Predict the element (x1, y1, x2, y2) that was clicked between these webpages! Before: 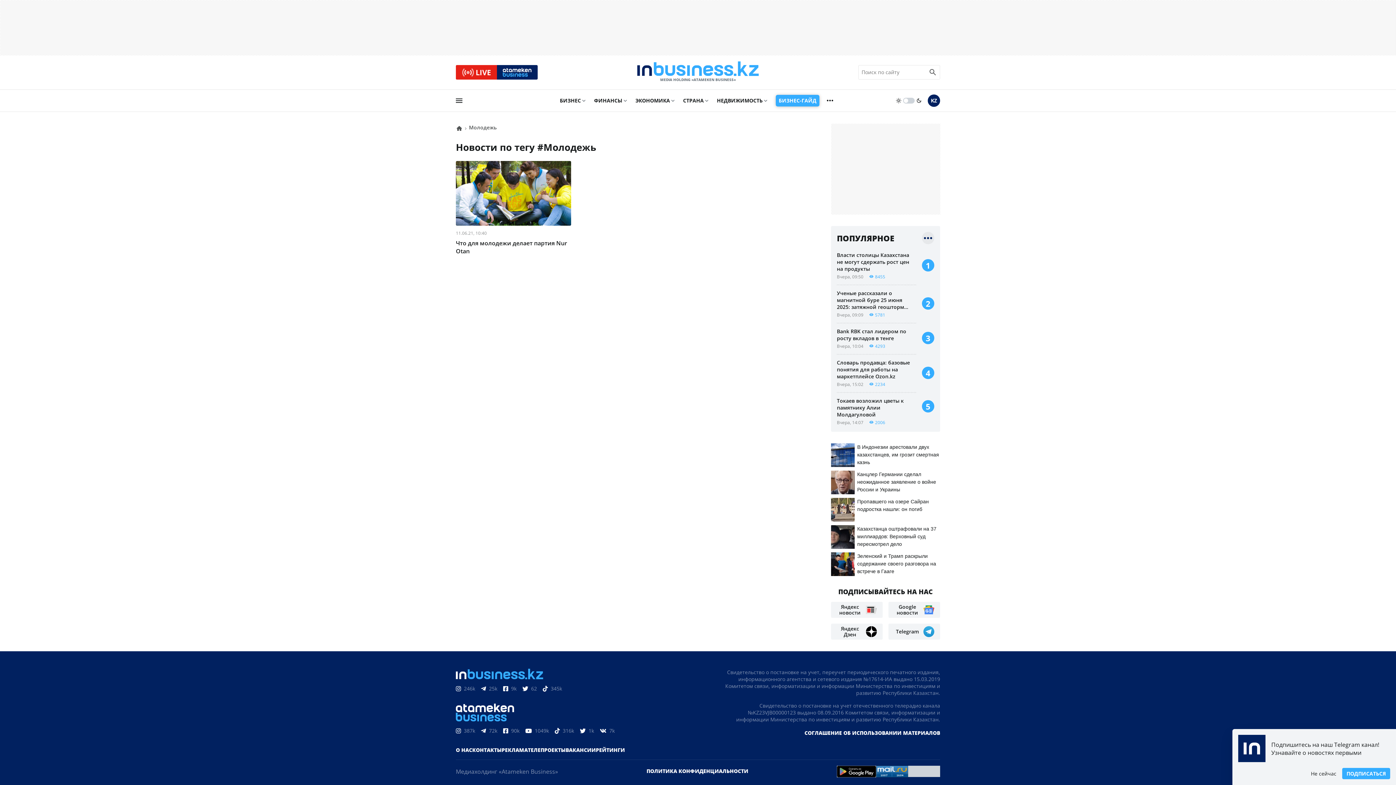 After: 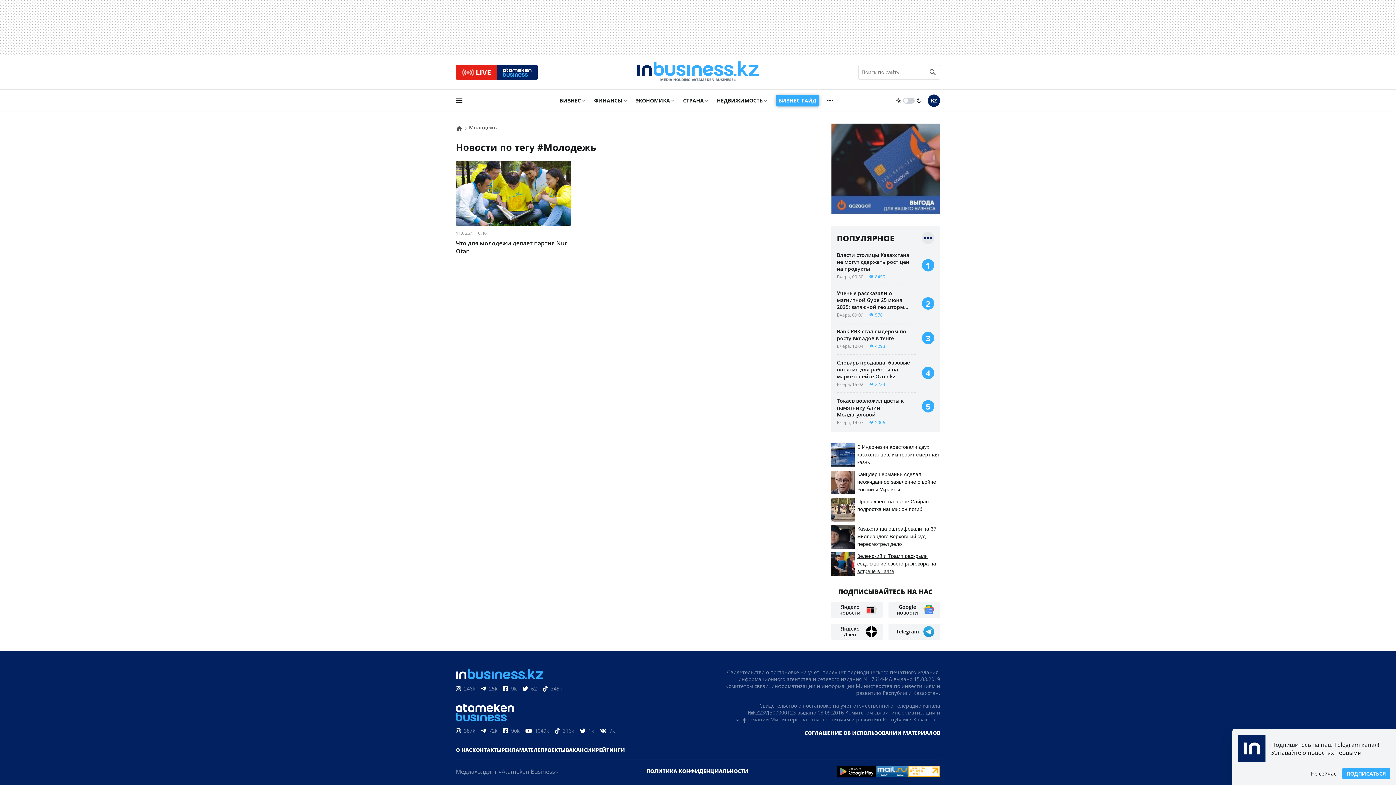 Action: bbox: (831, 552, 940, 576) label: Зеленский и Трамп раскрыли содержание своего разговора на встрече в Гааге